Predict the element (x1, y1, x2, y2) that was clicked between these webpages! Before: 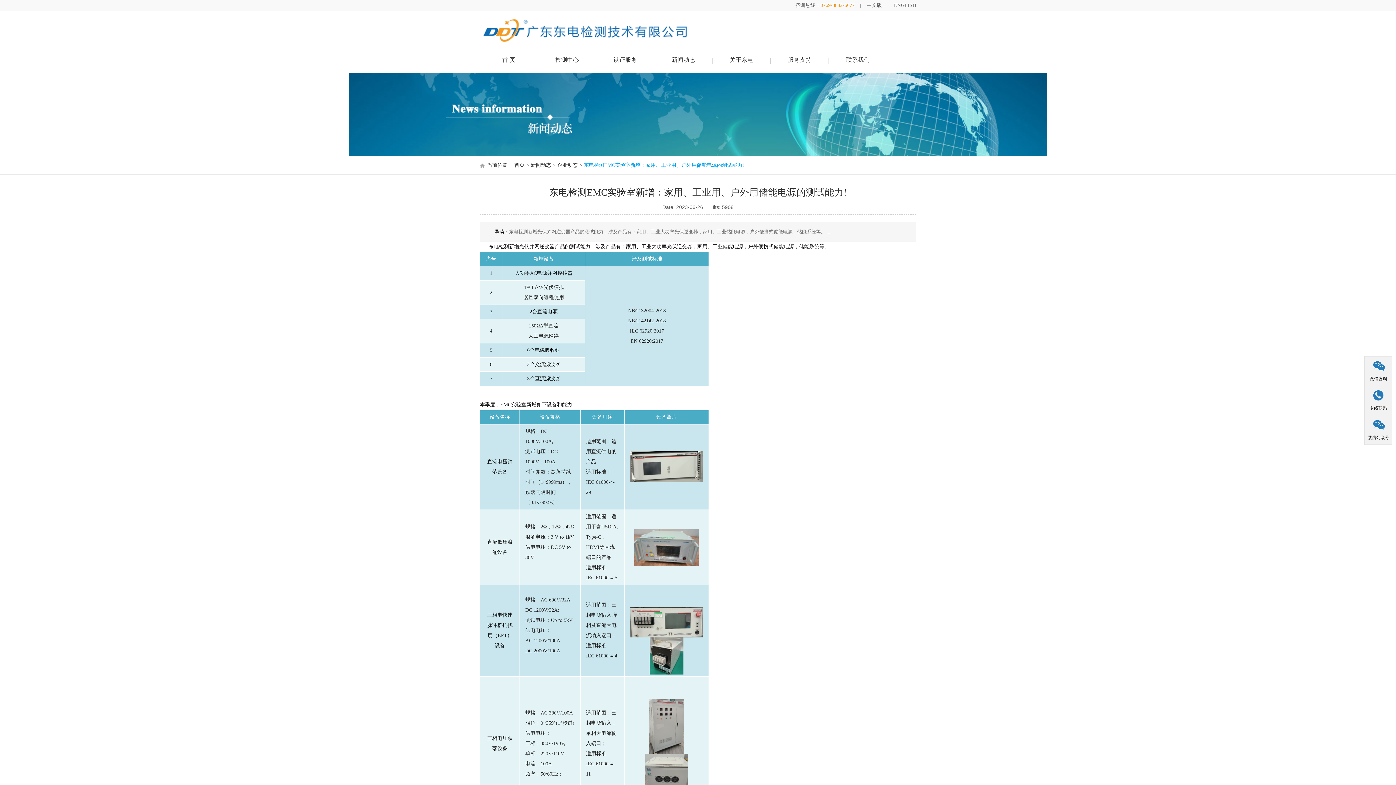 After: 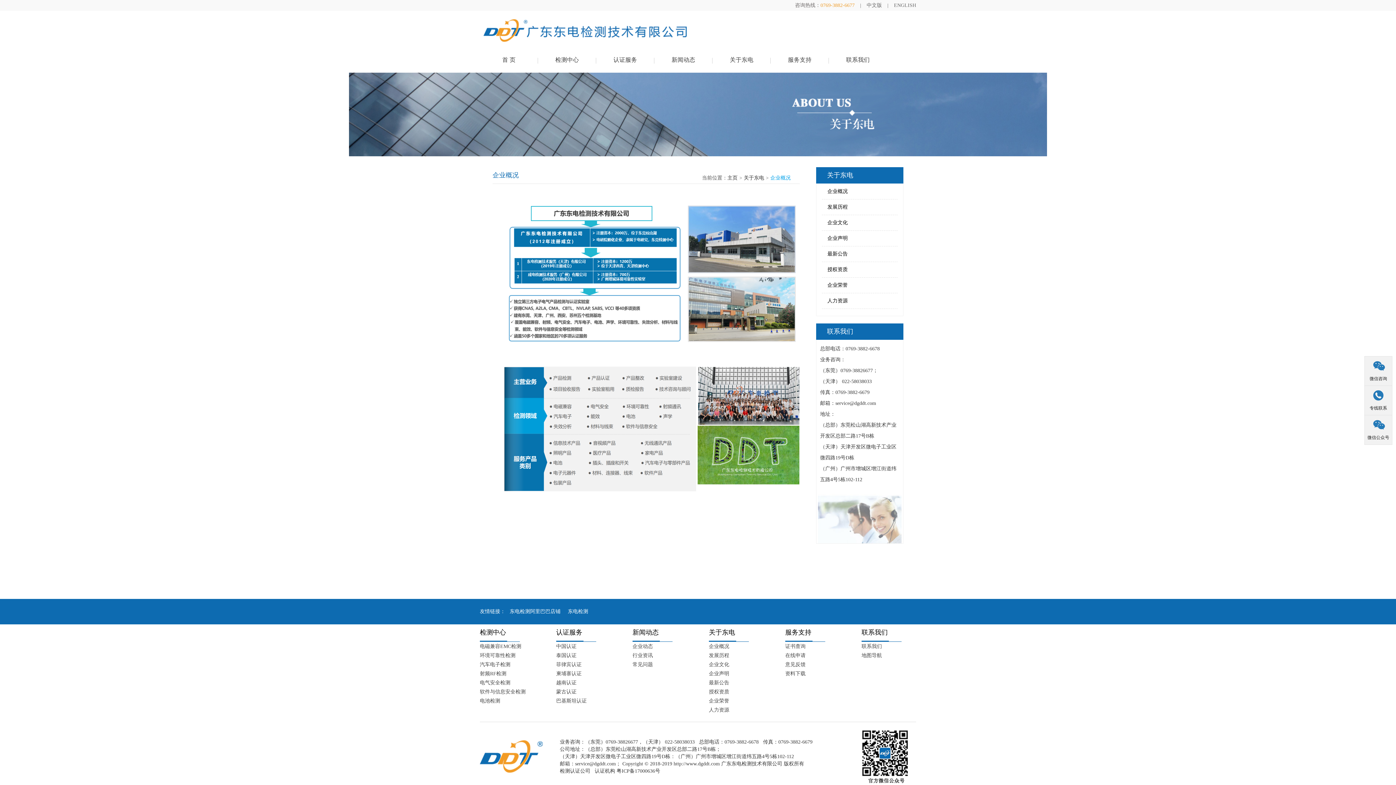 Action: bbox: (712, 50, 770, 72) label: 关于东电